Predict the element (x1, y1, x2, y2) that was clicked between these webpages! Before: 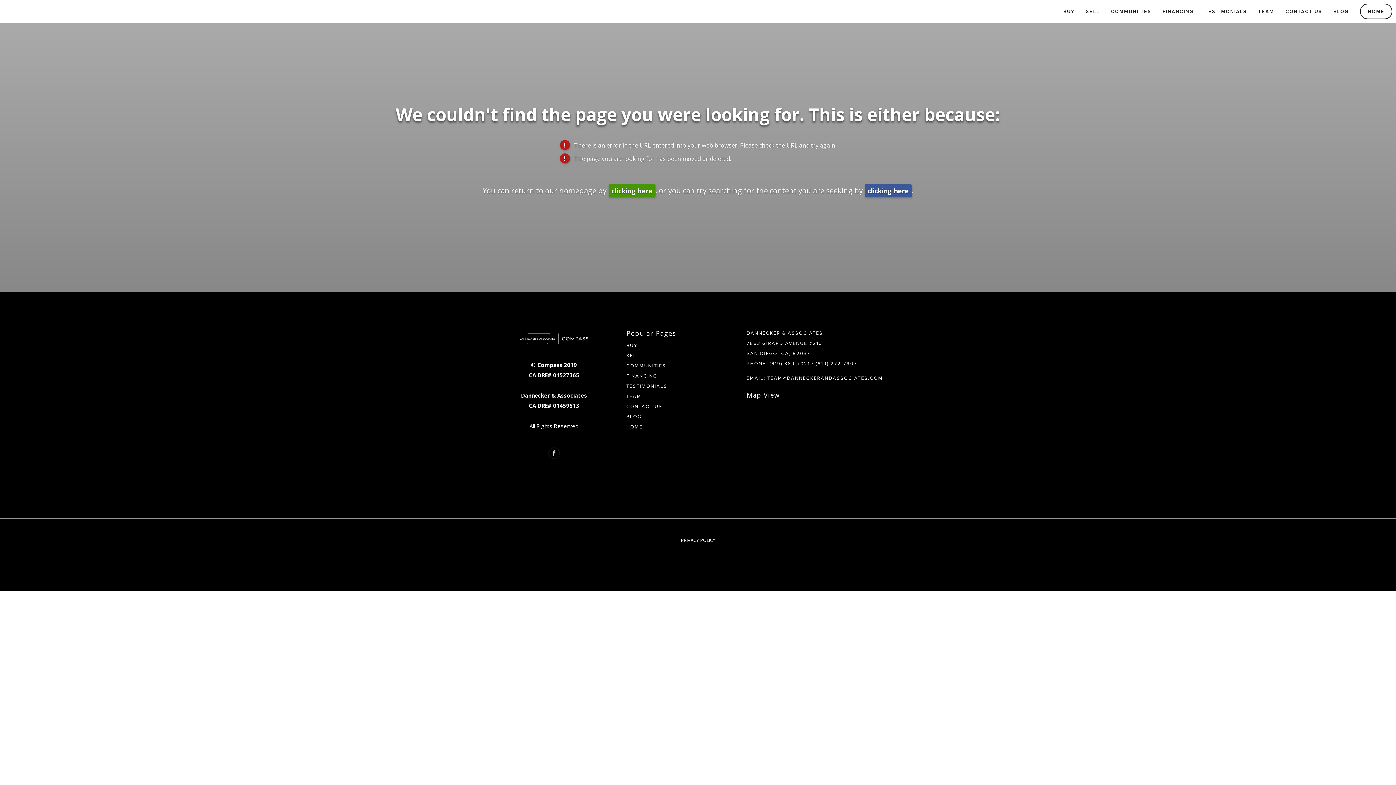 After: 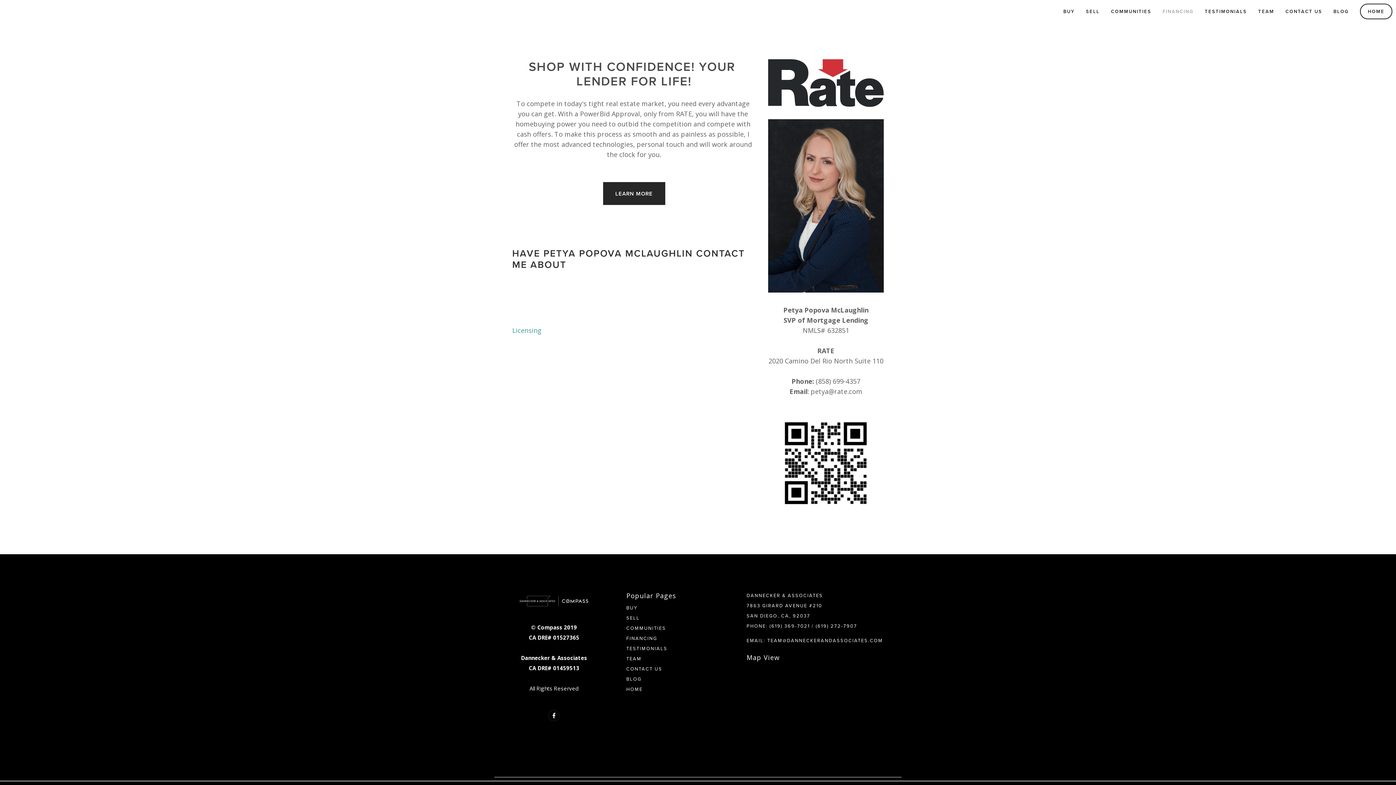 Action: bbox: (1158, 5, 1198, 17) label: FINANCING